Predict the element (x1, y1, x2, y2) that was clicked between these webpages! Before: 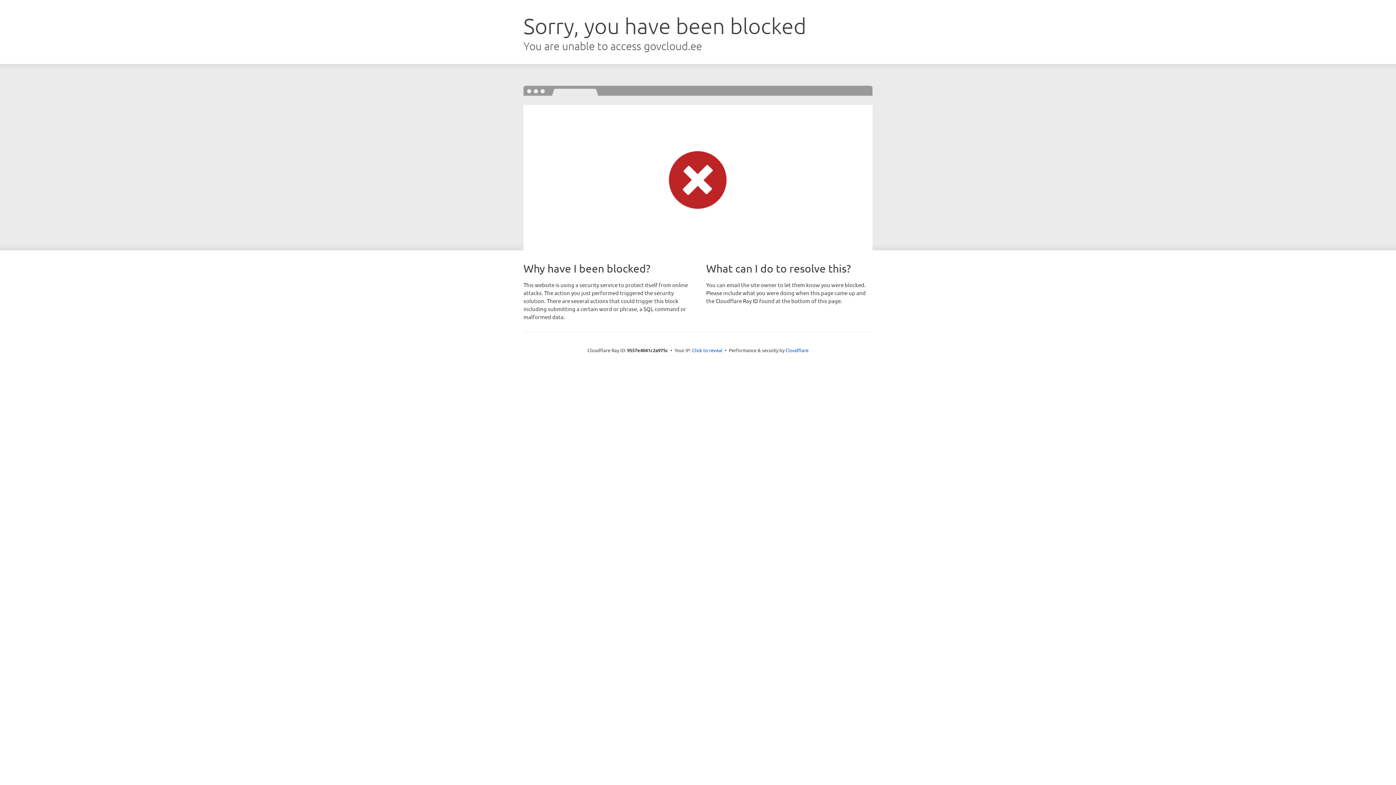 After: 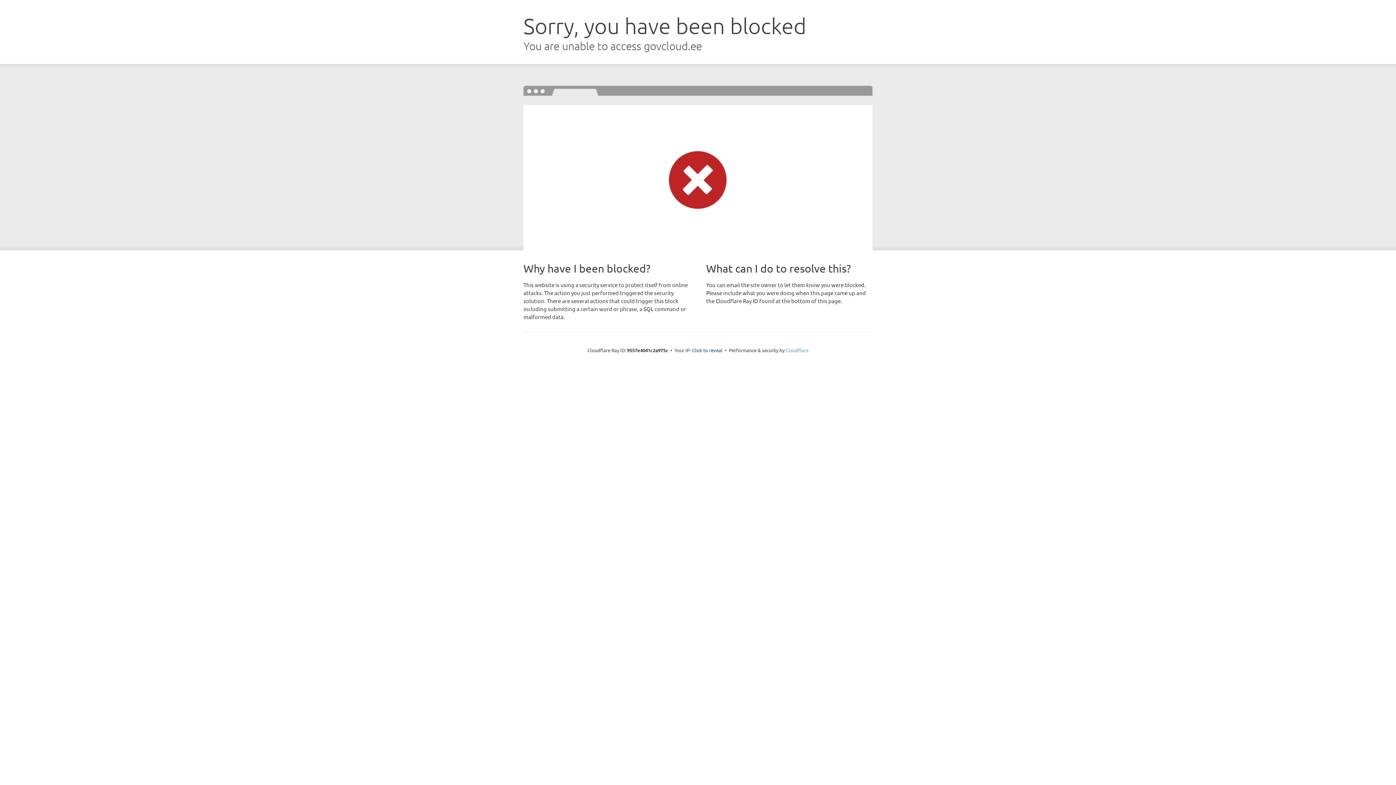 Action: bbox: (785, 347, 808, 353) label: Cloudflare